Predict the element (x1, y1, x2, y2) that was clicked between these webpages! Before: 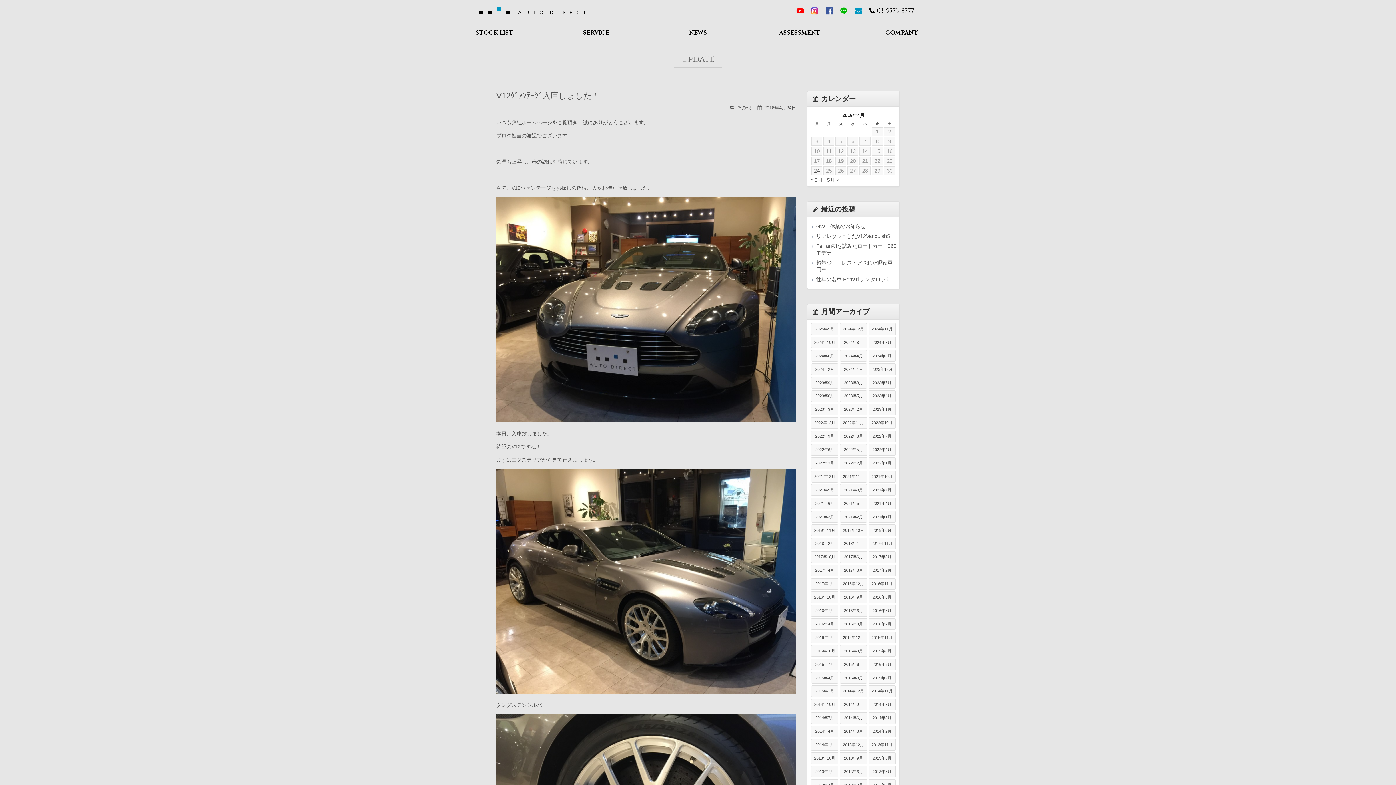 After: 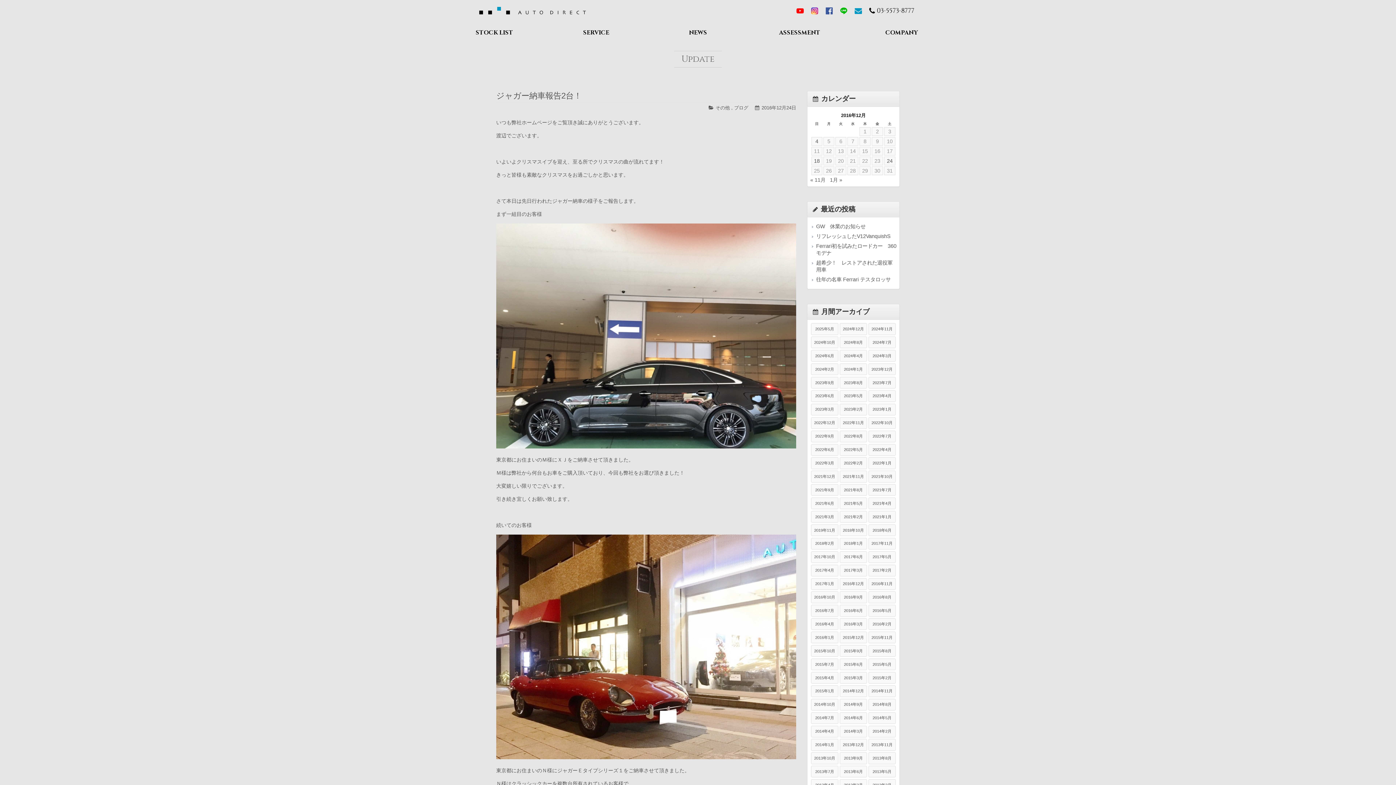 Action: label: 2016年12月 bbox: (840, 578, 867, 590)